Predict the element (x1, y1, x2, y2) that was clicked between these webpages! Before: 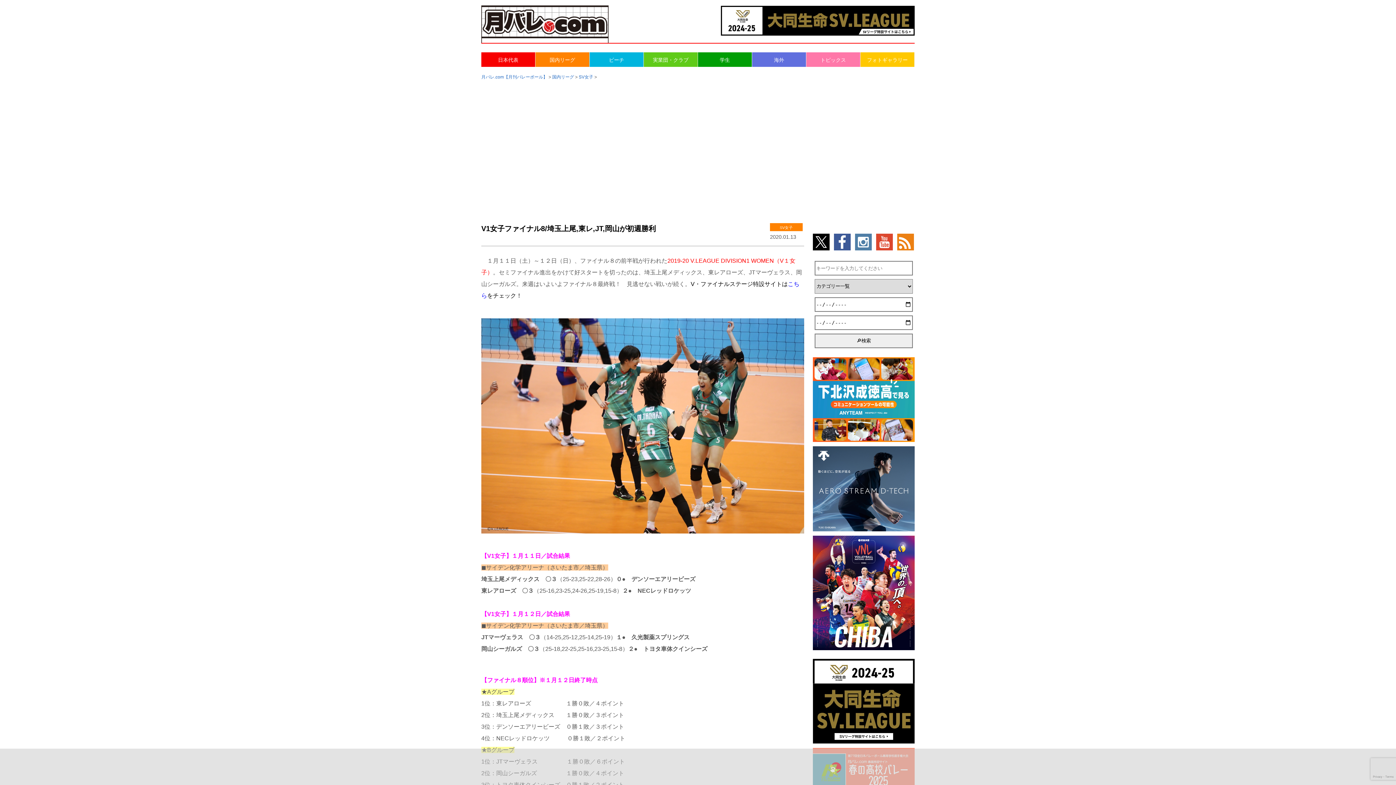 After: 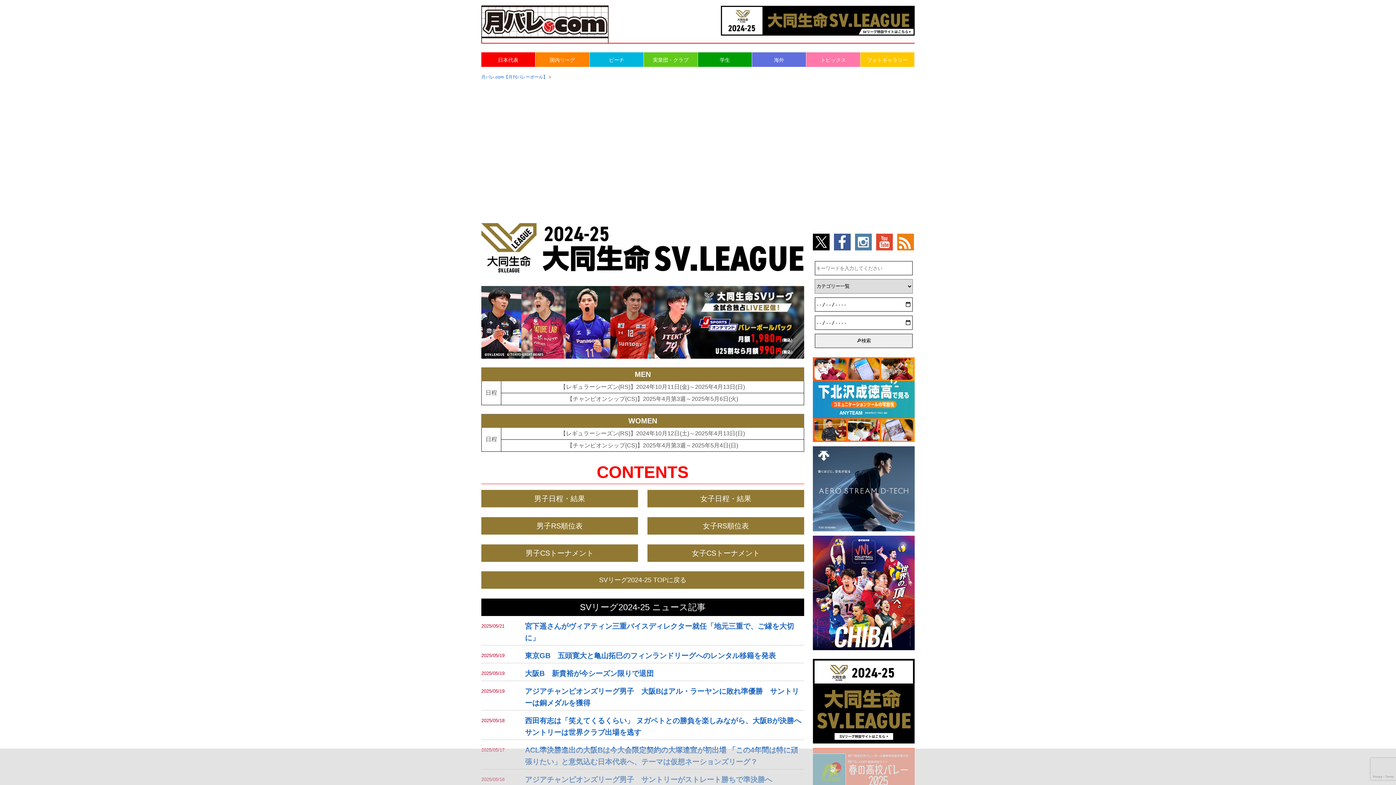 Action: bbox: (592, 5, 914, 35)